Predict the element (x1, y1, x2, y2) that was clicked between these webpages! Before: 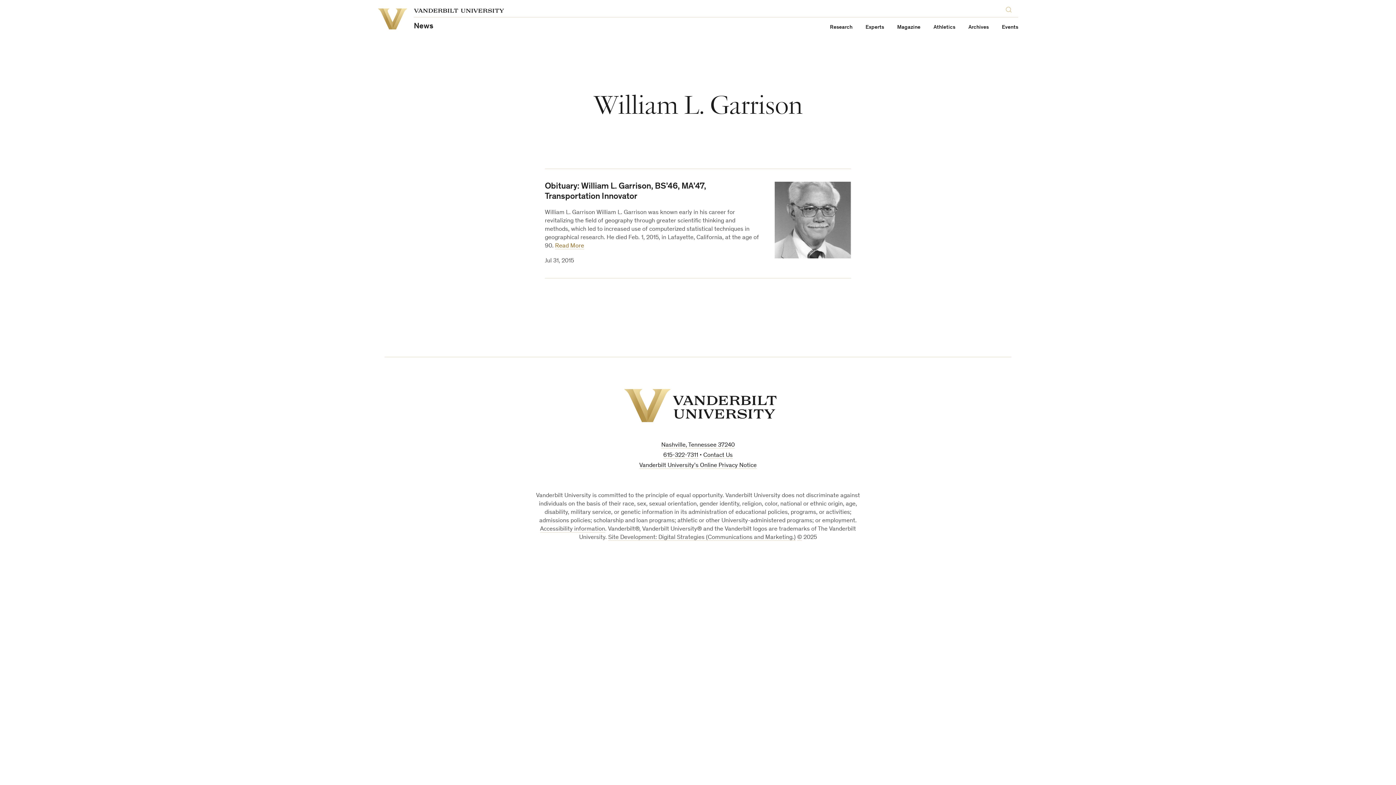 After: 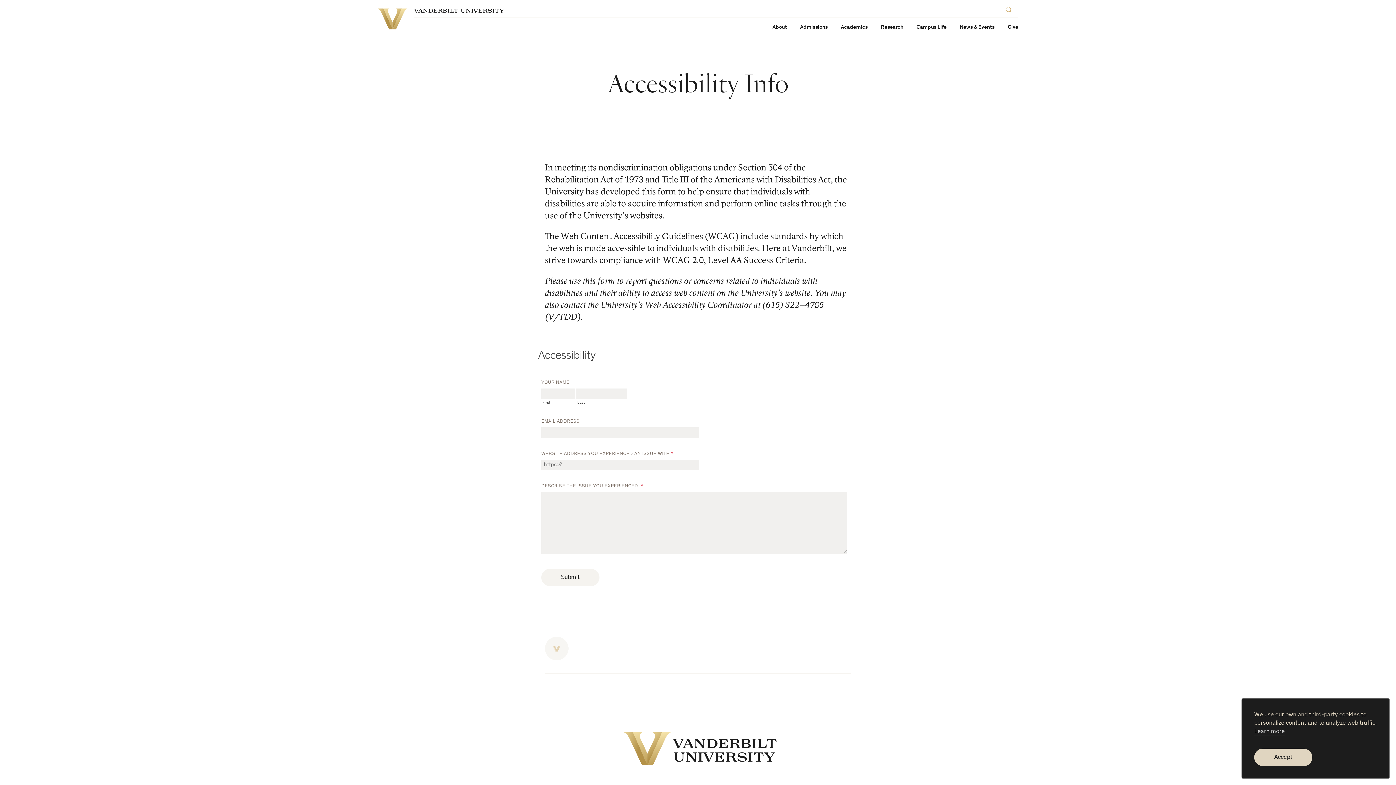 Action: bbox: (540, 526, 605, 532) label: Accessibility information